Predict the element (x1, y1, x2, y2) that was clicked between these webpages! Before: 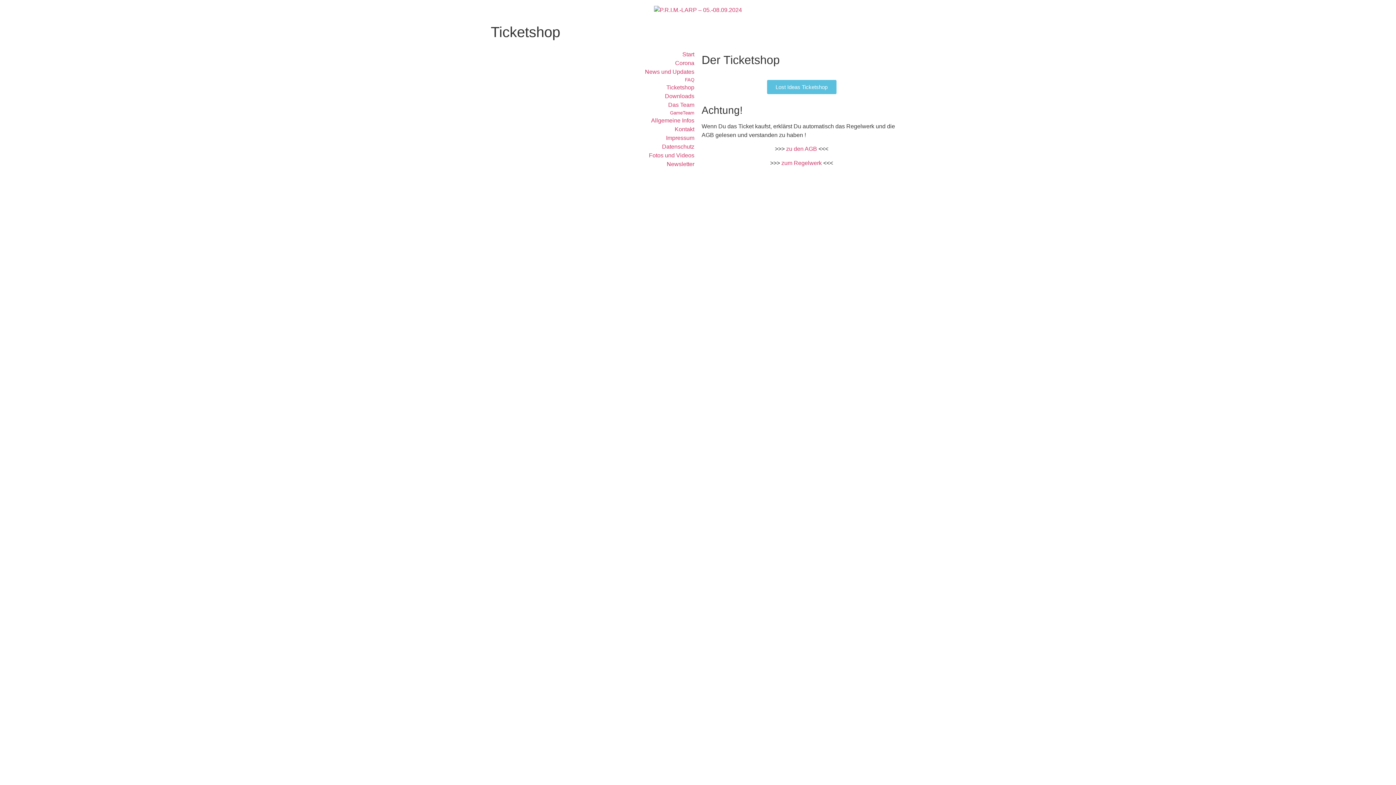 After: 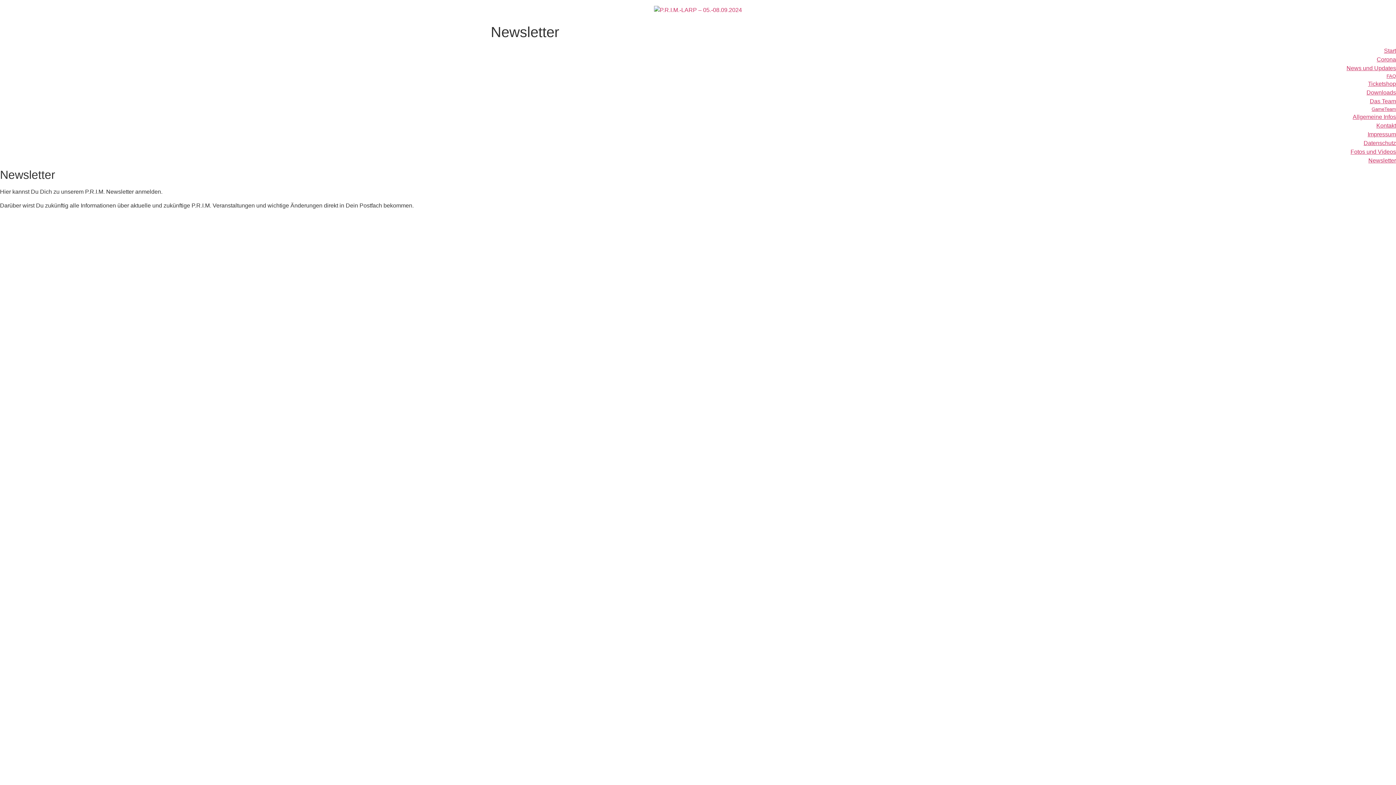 Action: label: Newsletter bbox: (666, 161, 694, 167)